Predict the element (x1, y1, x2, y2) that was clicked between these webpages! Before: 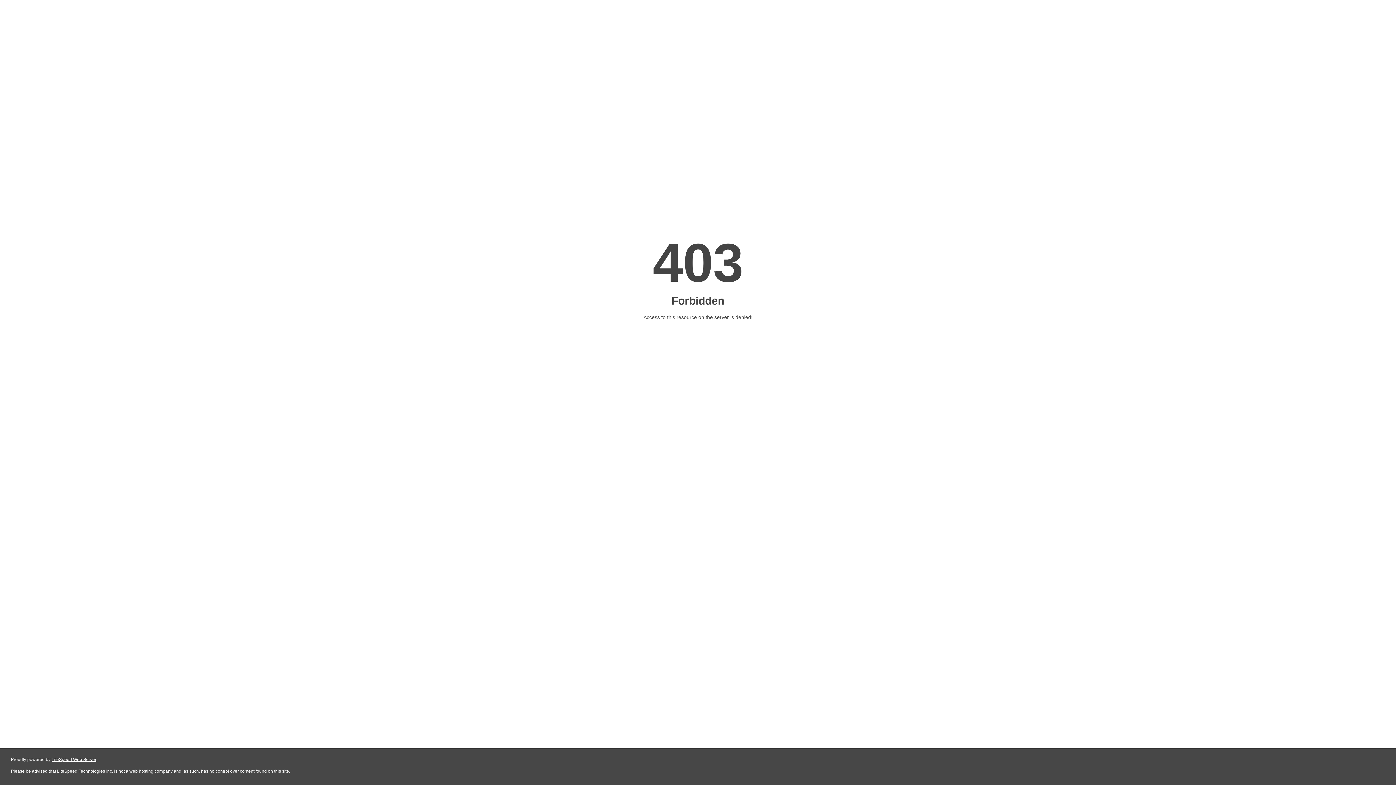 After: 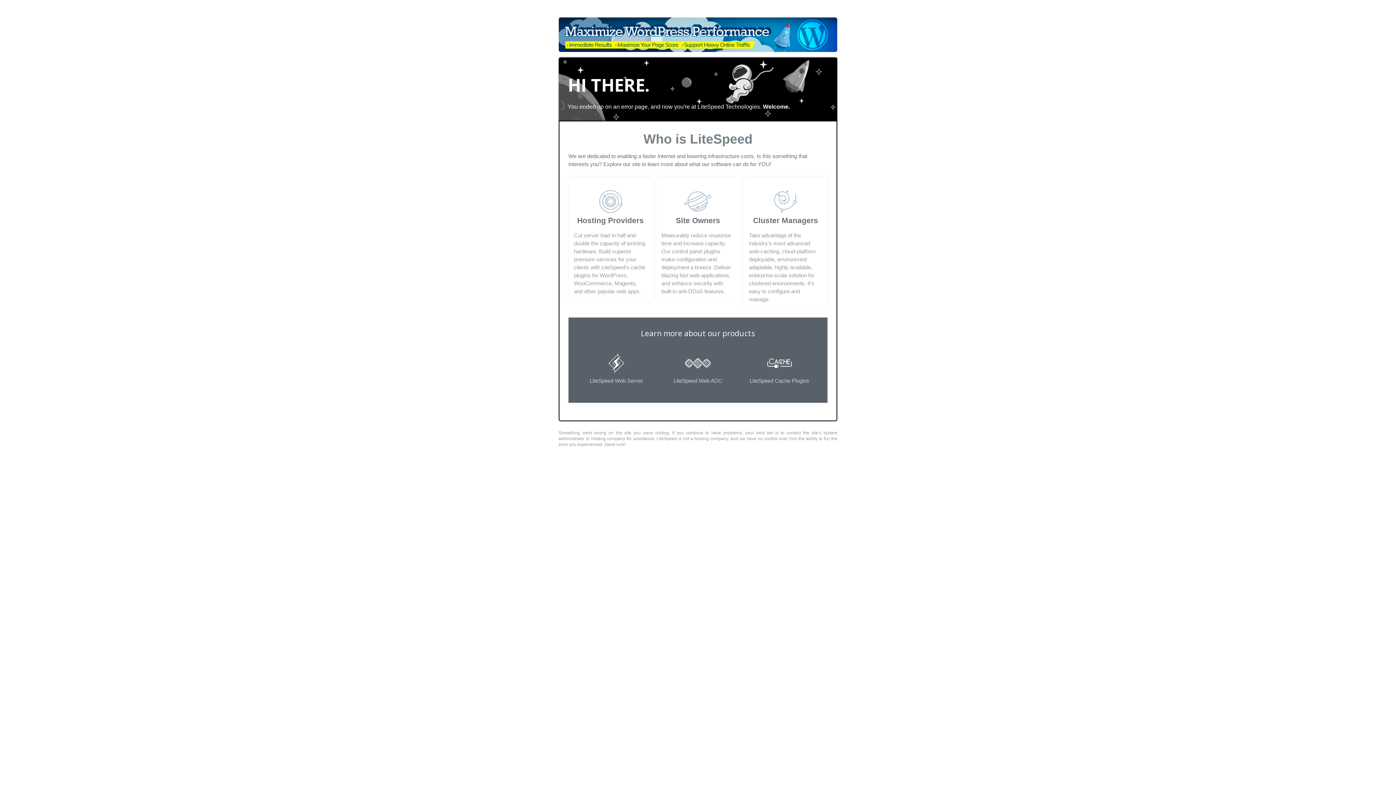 Action: bbox: (51, 757, 96, 762) label: LiteSpeed Web Server